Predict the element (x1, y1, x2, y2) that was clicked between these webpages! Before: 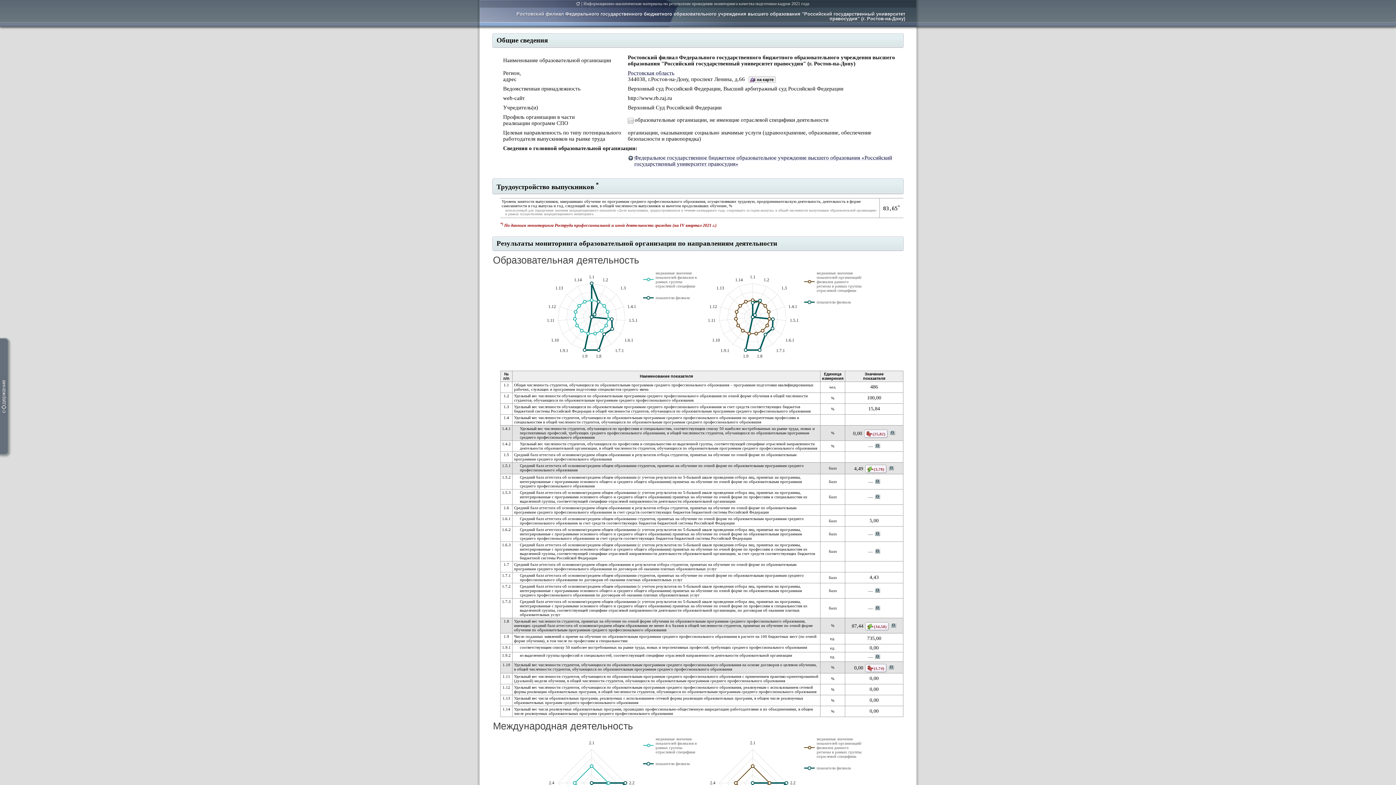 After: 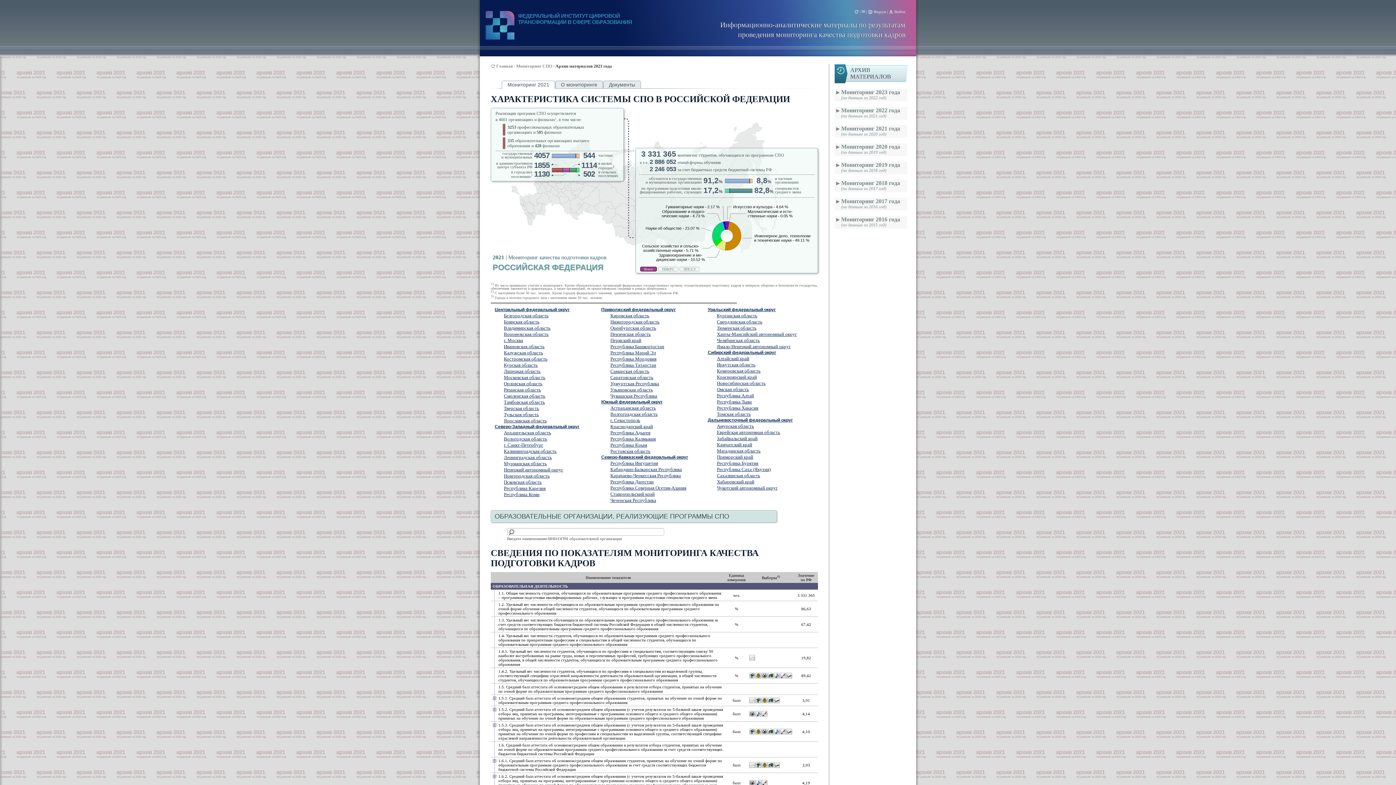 Action: label: Информационно-аналитические материалы по результатам проведения мониторинга качества подготовки кадров 2021 года bbox: (583, 1, 809, 6)